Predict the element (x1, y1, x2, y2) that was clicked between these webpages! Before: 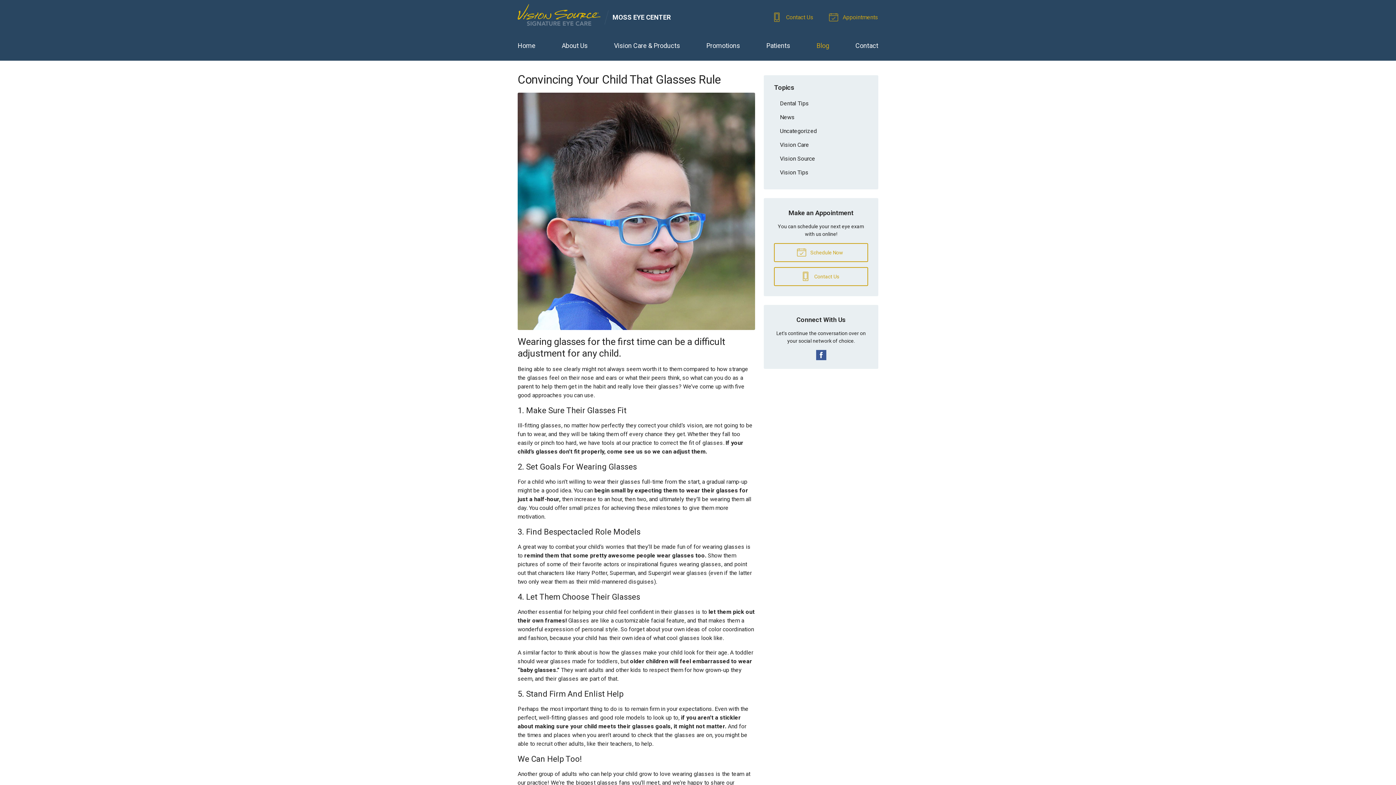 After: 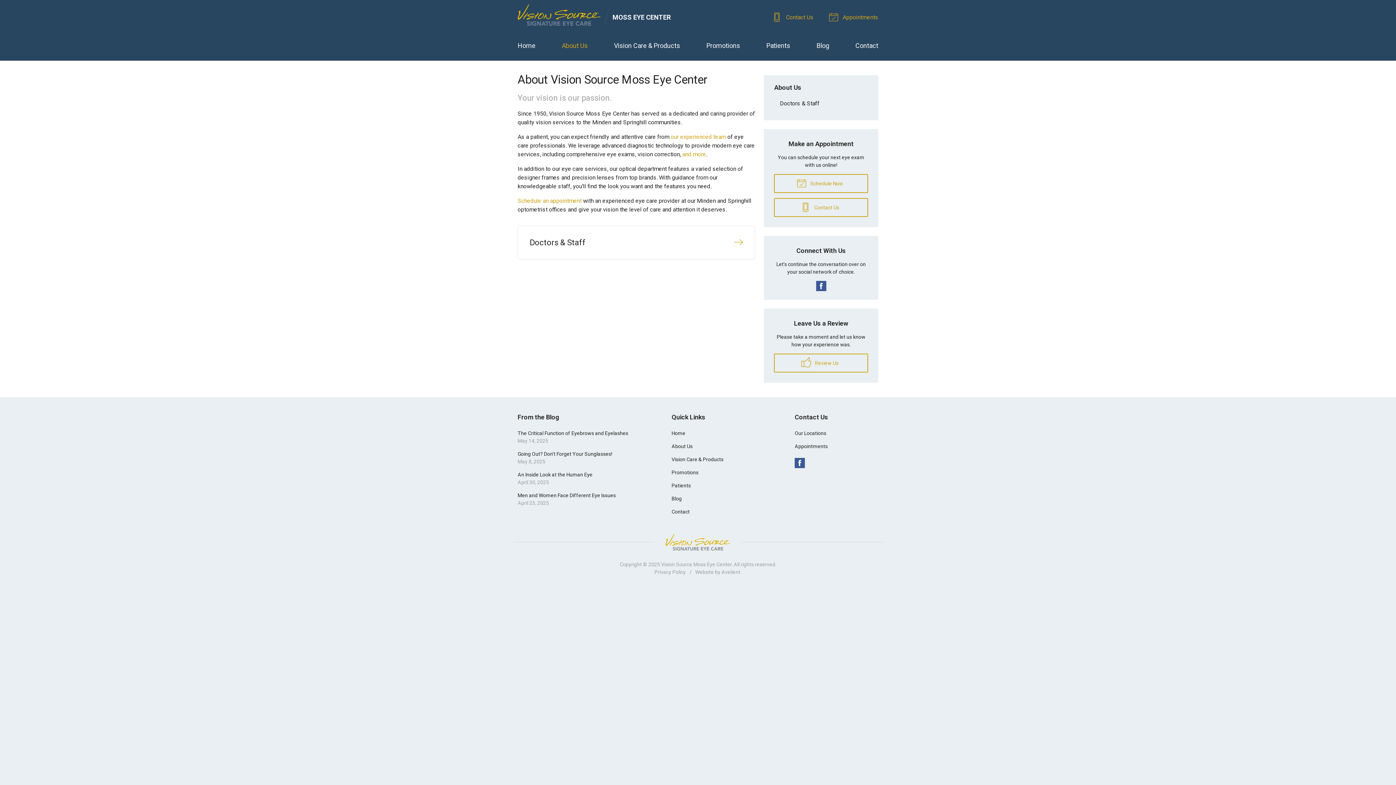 Action: bbox: (561, 36, 588, 54) label: About Us